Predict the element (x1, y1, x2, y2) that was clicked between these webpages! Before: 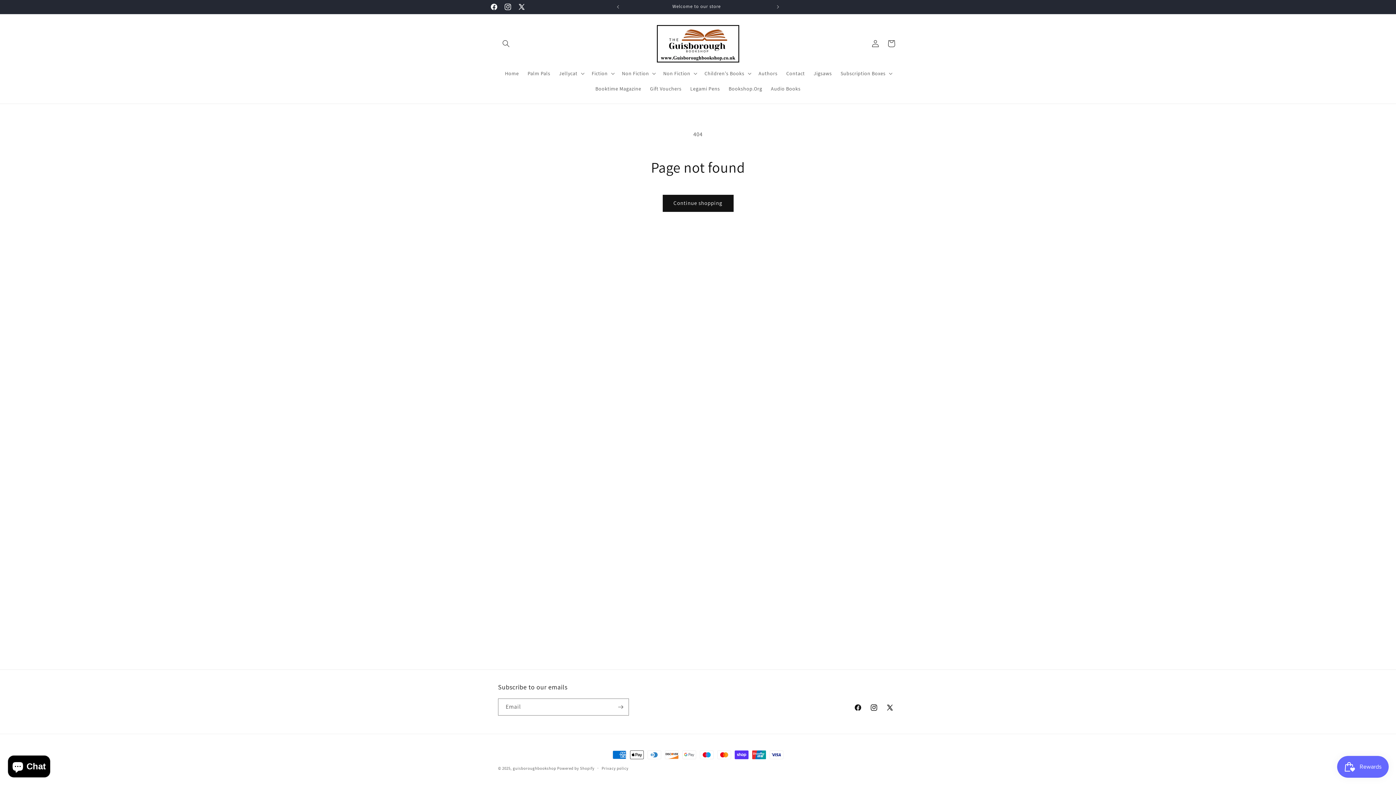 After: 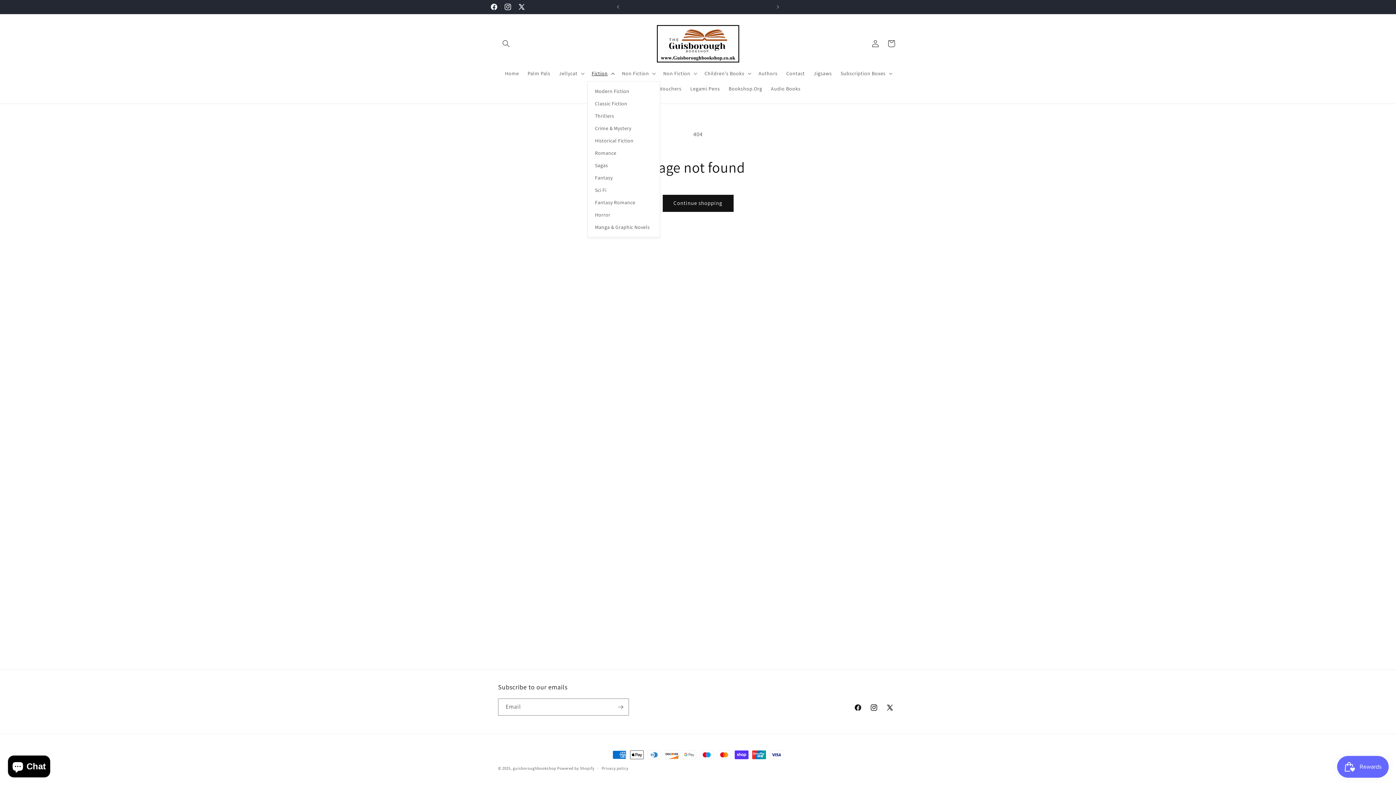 Action: label: Fiction bbox: (587, 65, 617, 80)